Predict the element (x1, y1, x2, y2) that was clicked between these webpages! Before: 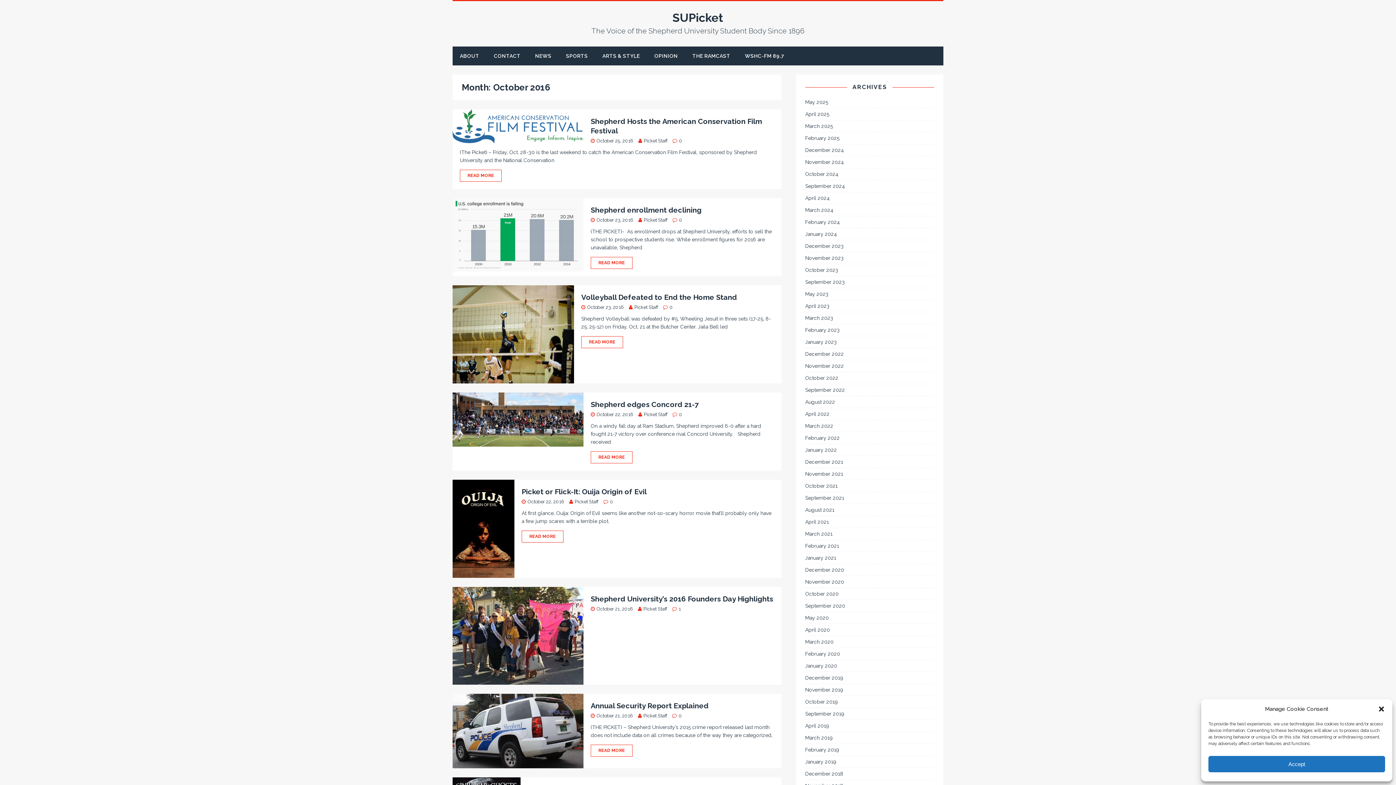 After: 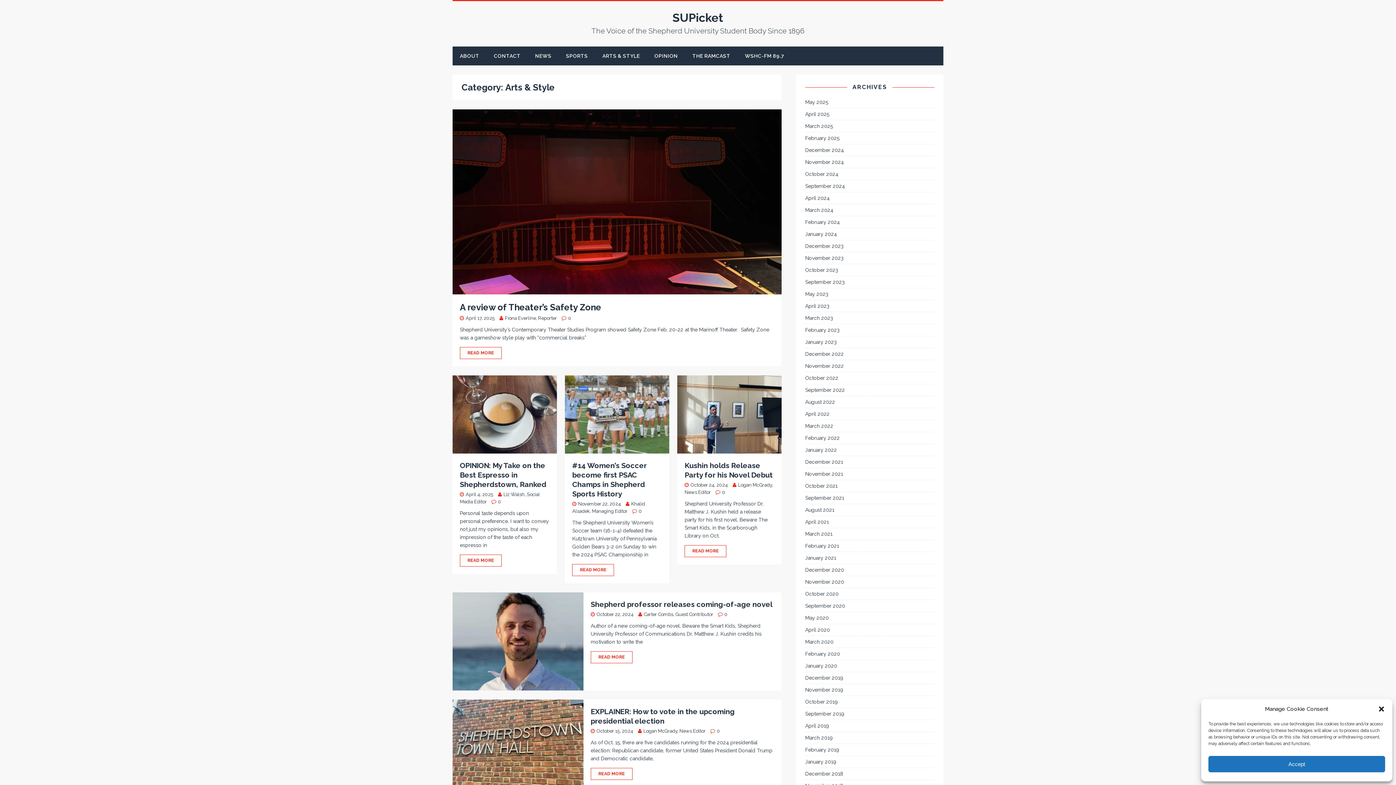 Action: label: ARTS & STYLE bbox: (595, 46, 647, 65)